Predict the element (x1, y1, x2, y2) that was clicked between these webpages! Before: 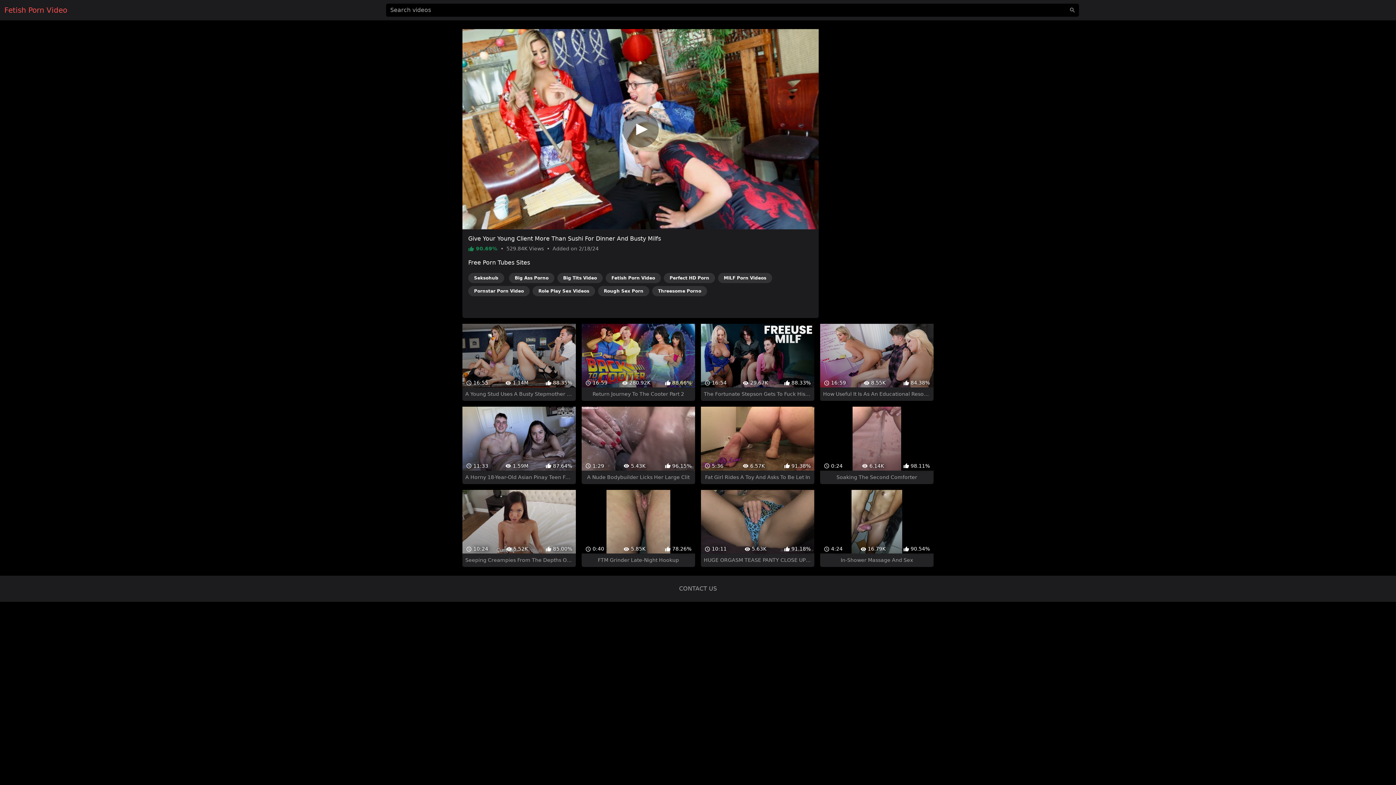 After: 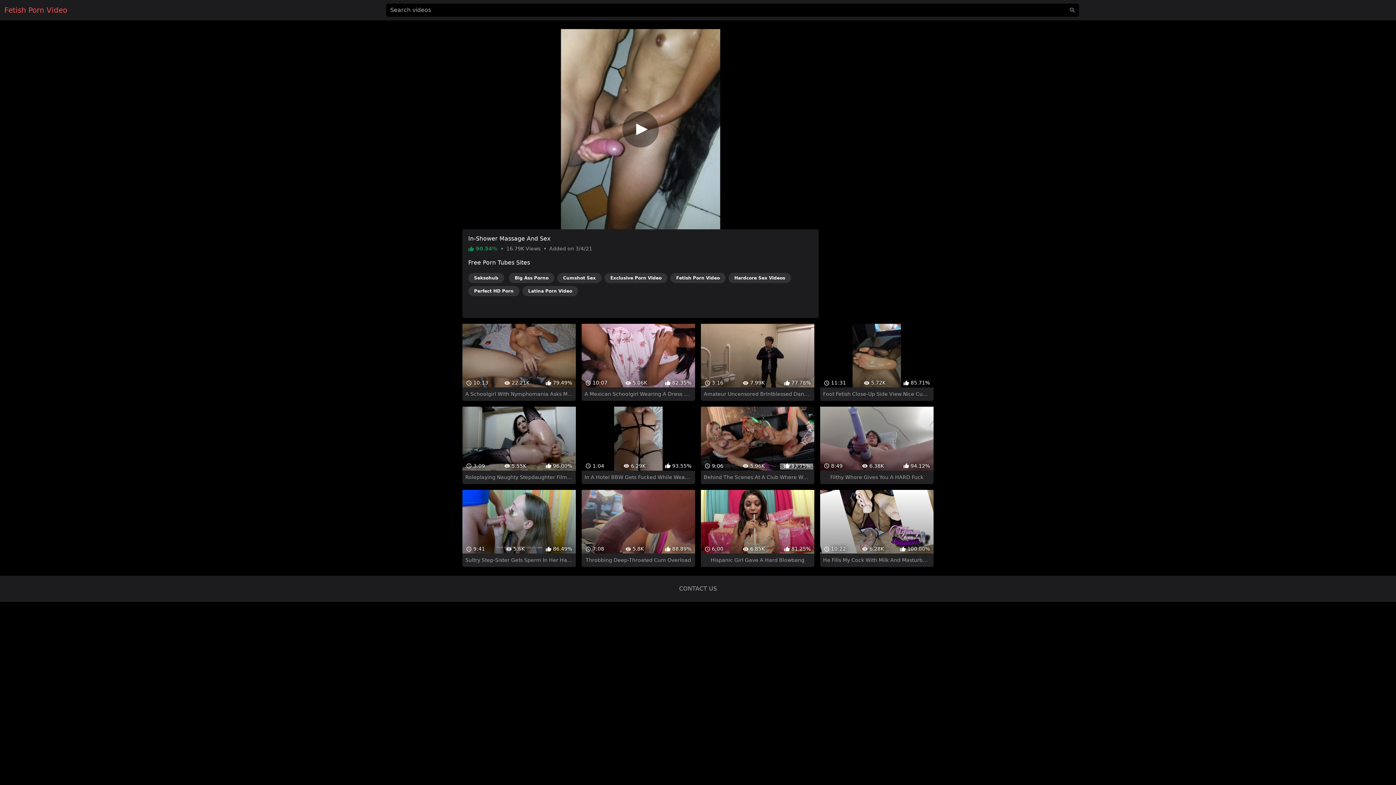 Action: bbox: (820, 477, 933, 554) label:  4:24
 16.79K
 90.54%
In-Shower Massage And Sex